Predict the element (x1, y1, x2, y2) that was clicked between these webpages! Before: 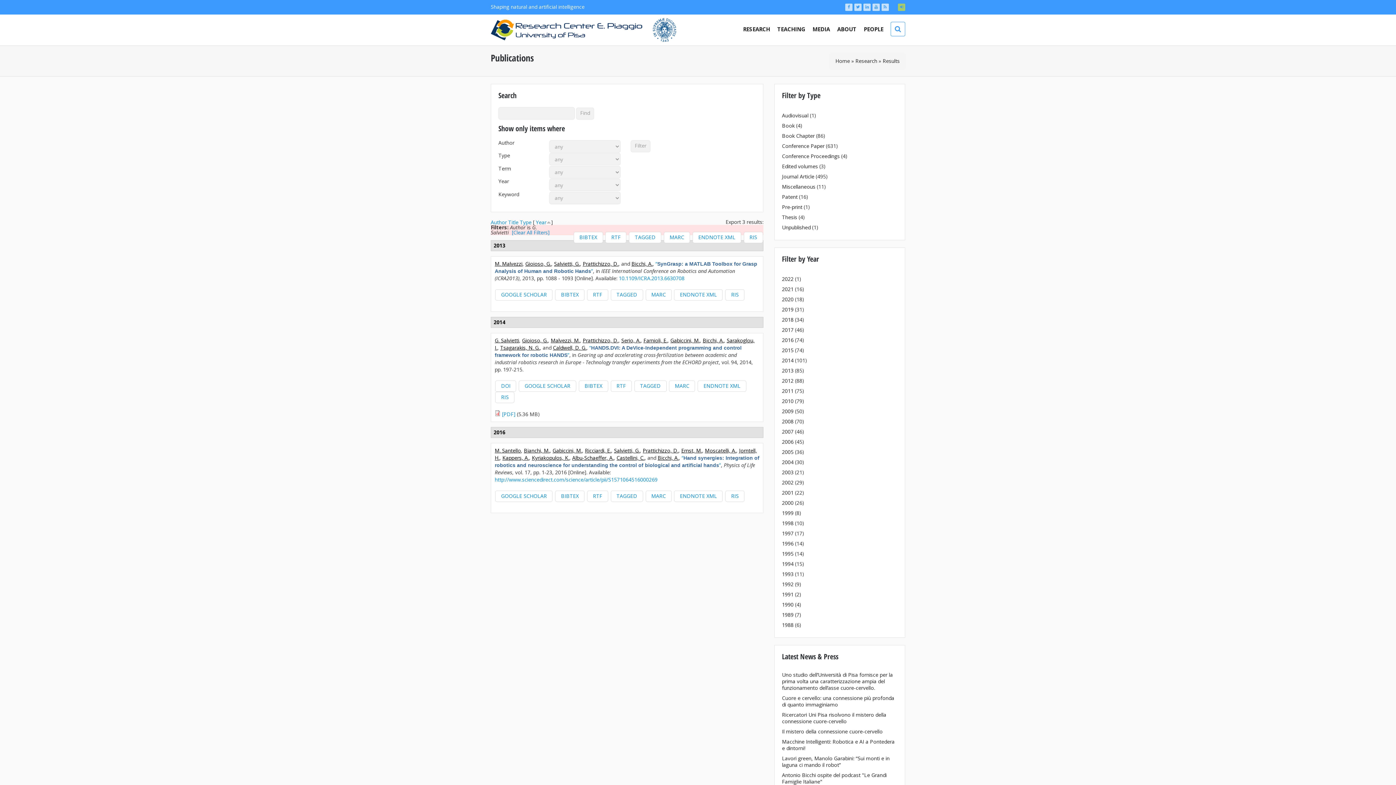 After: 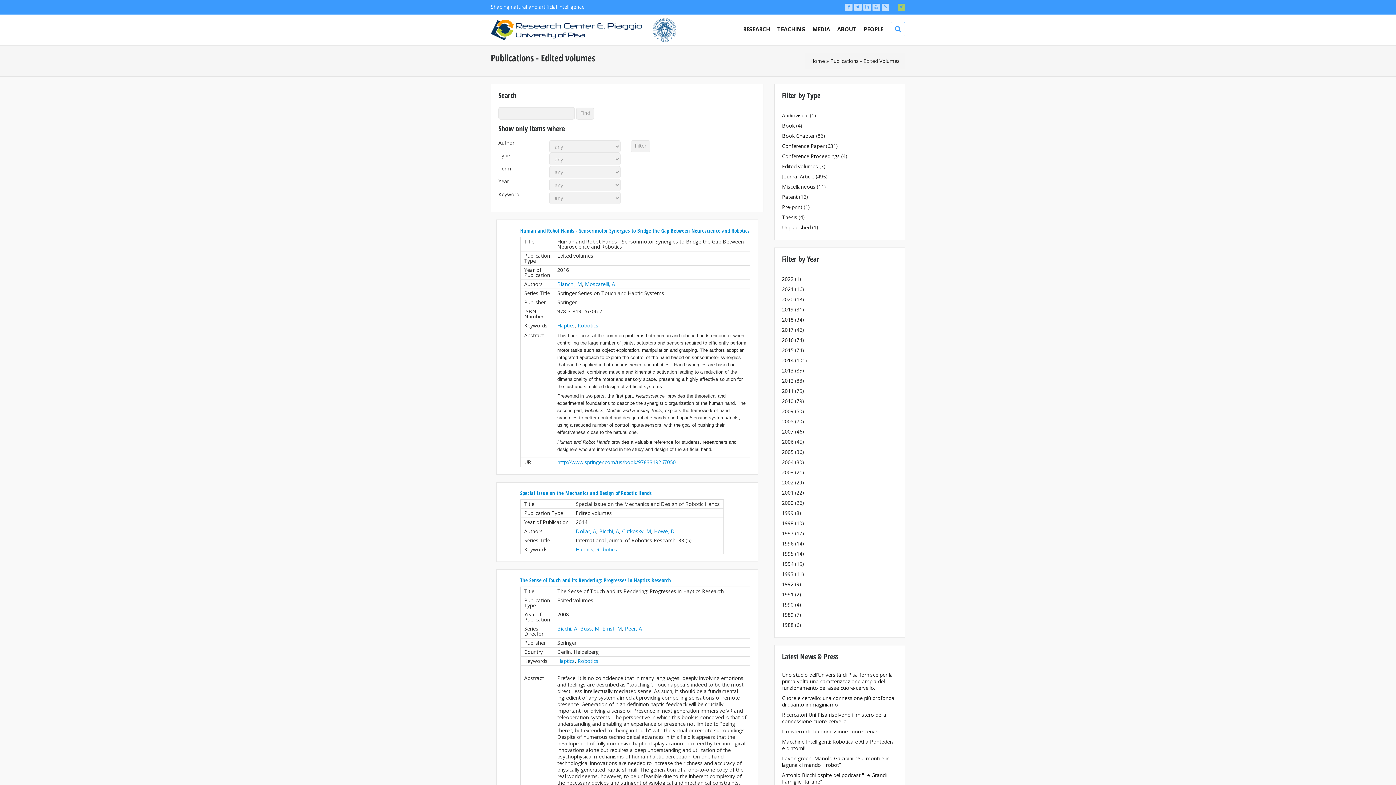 Action: label: Edited volumes bbox: (782, 162, 818, 169)